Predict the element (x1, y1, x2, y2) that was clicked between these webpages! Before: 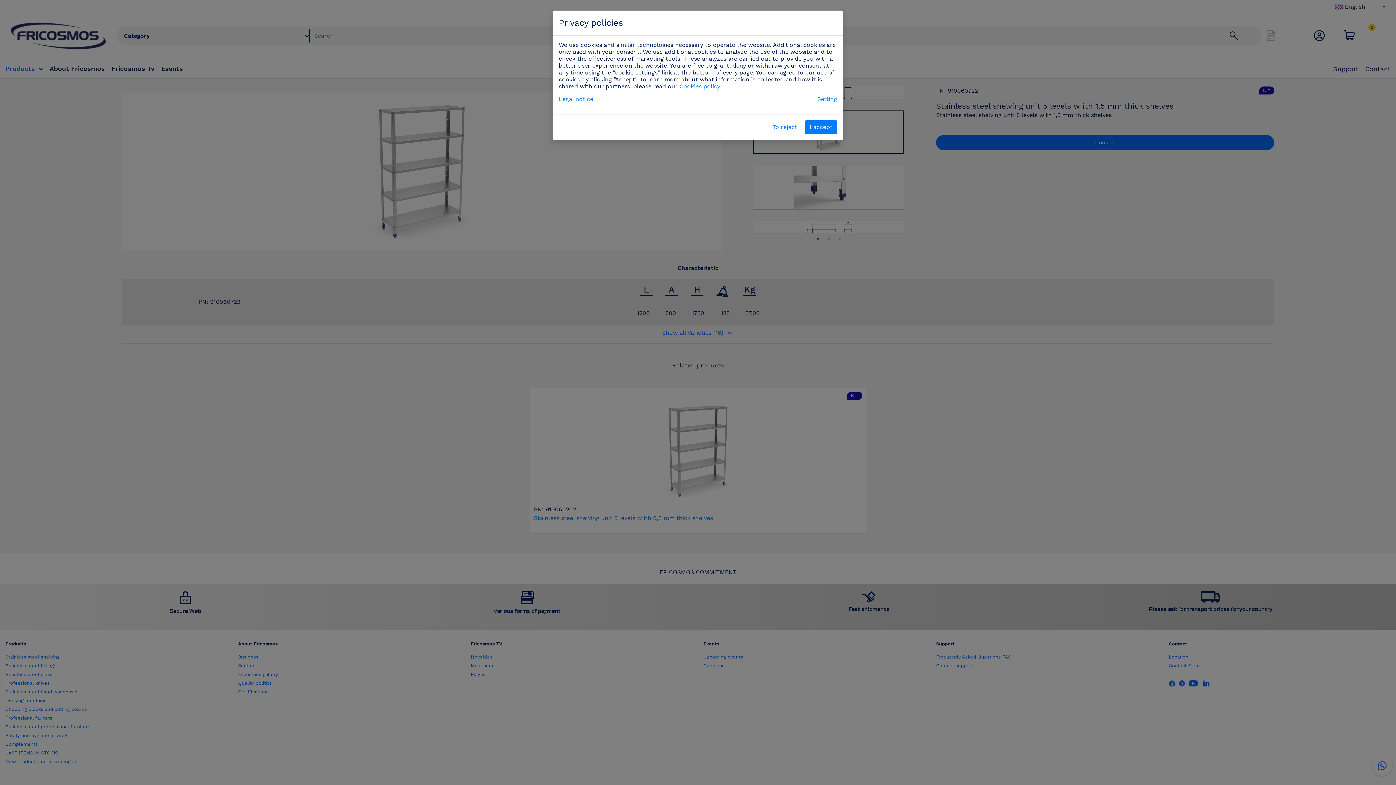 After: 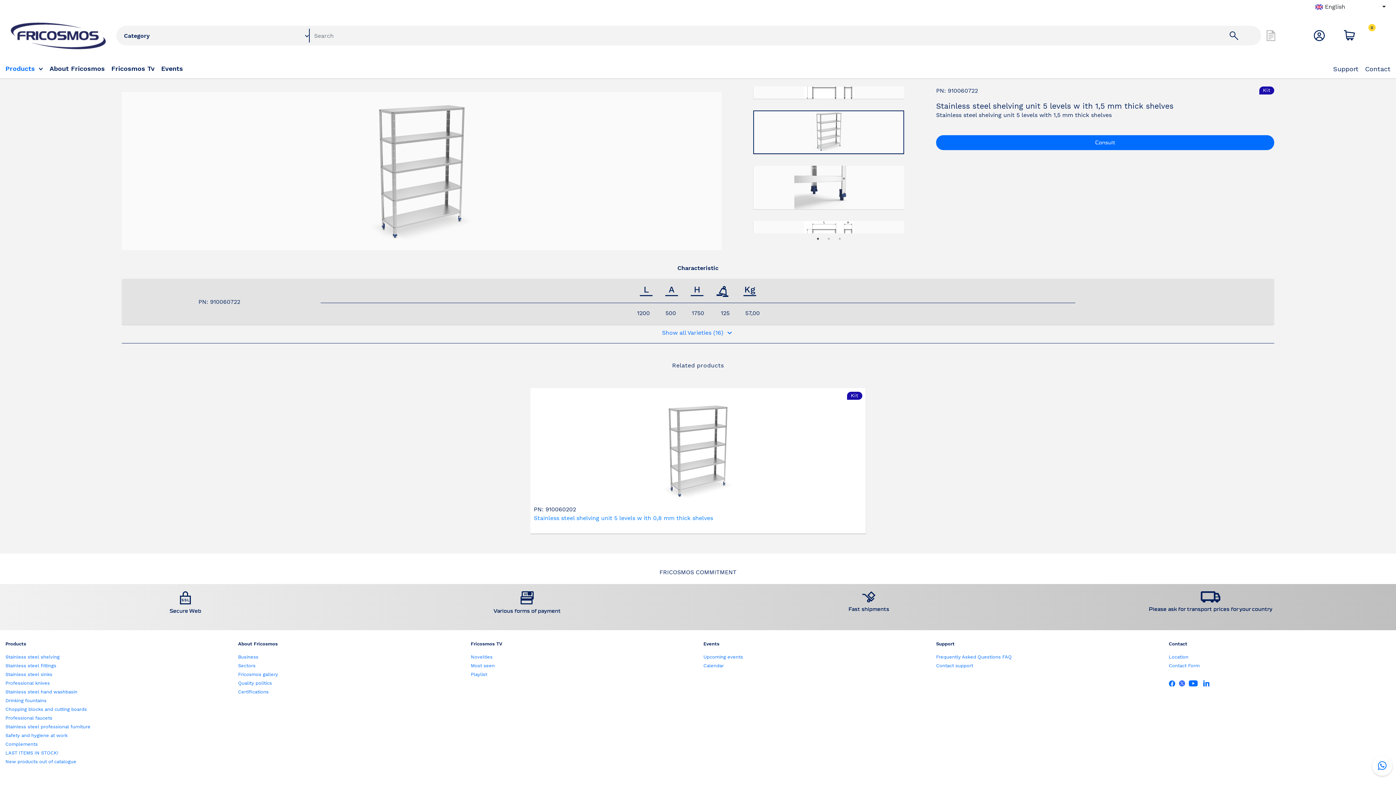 Action: bbox: (768, 120, 802, 134) label: To reject